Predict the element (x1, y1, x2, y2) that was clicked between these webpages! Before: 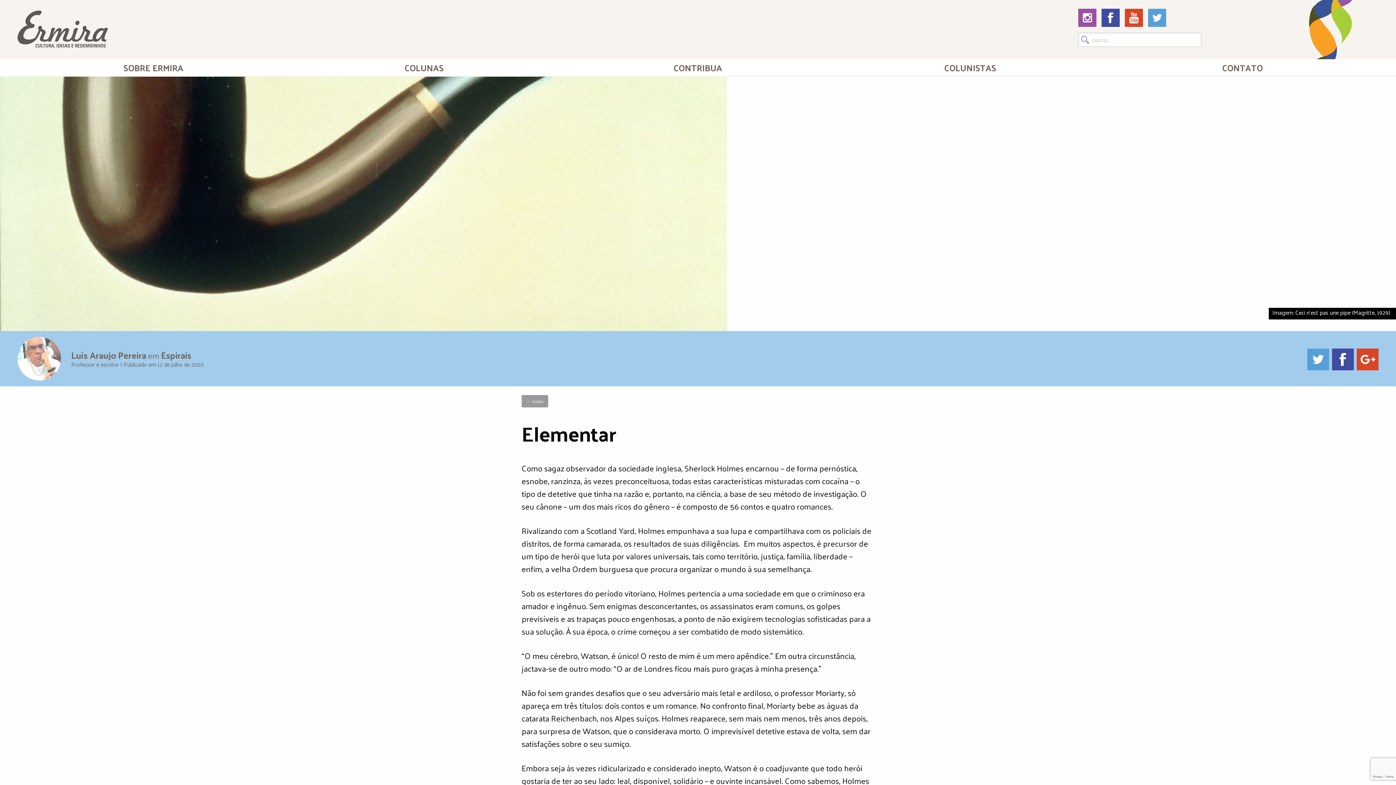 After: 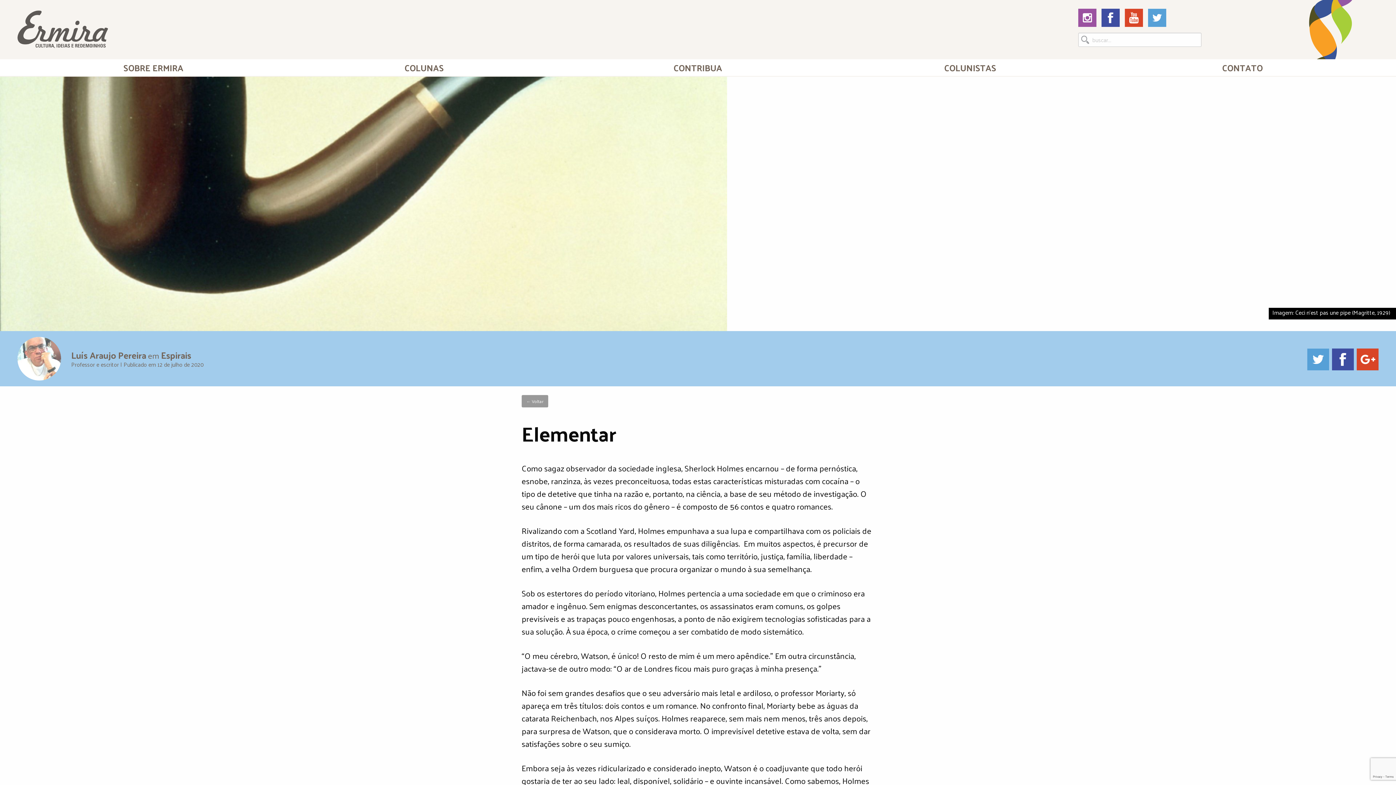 Action: bbox: (1357, 353, 1378, 363)